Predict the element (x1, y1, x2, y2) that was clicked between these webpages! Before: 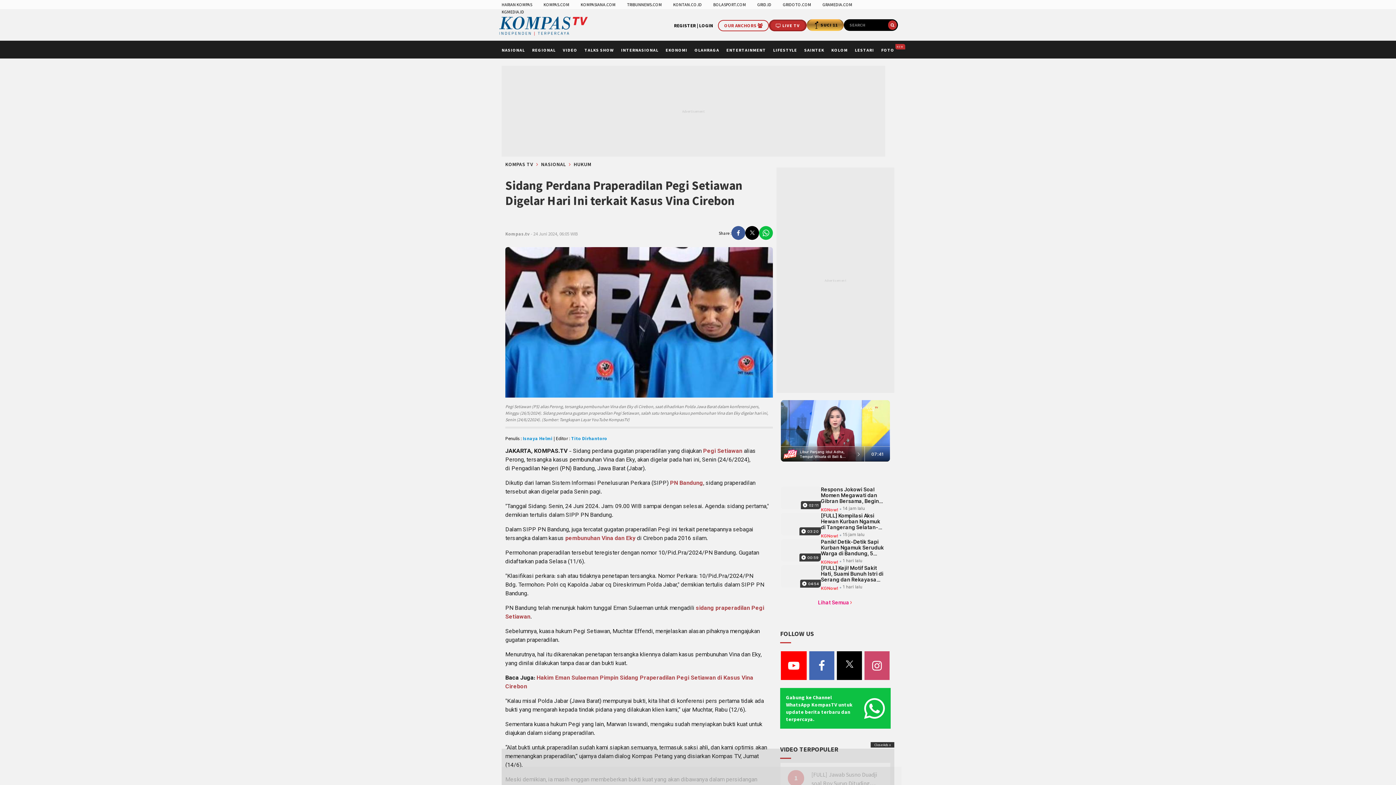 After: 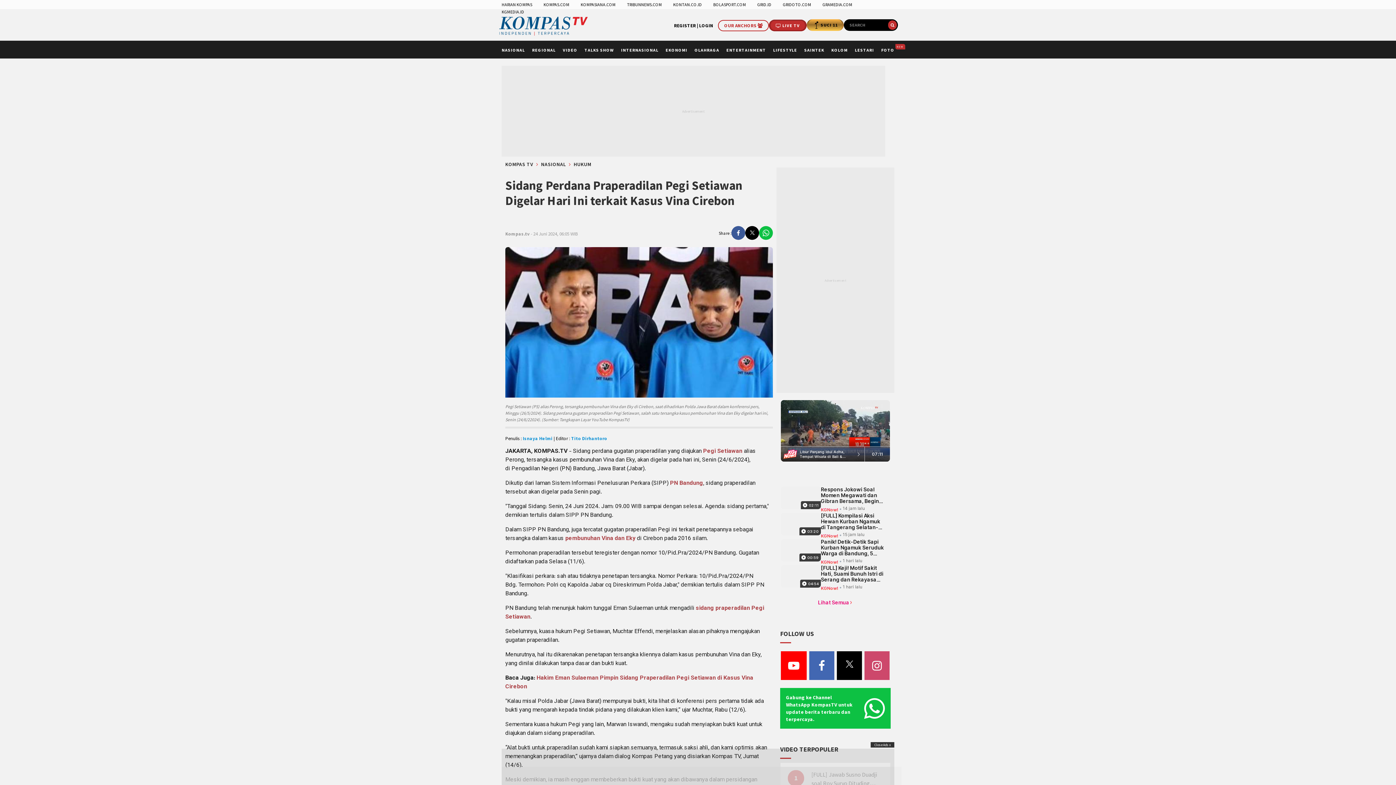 Action: bbox: (780, 688, 890, 729) label: Gabung ke Channel WhatsApp KompasTV untuk update berita terbaru dan terpercaya.